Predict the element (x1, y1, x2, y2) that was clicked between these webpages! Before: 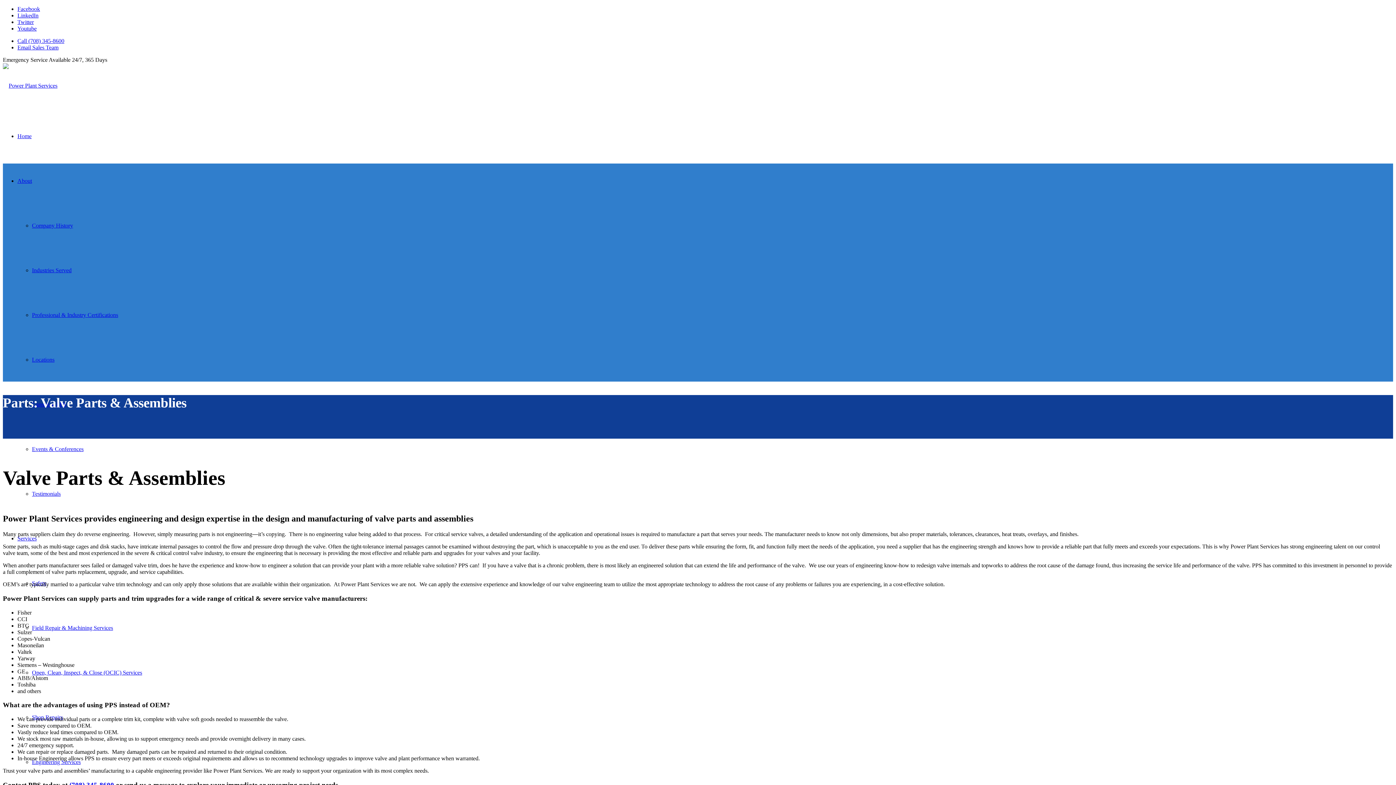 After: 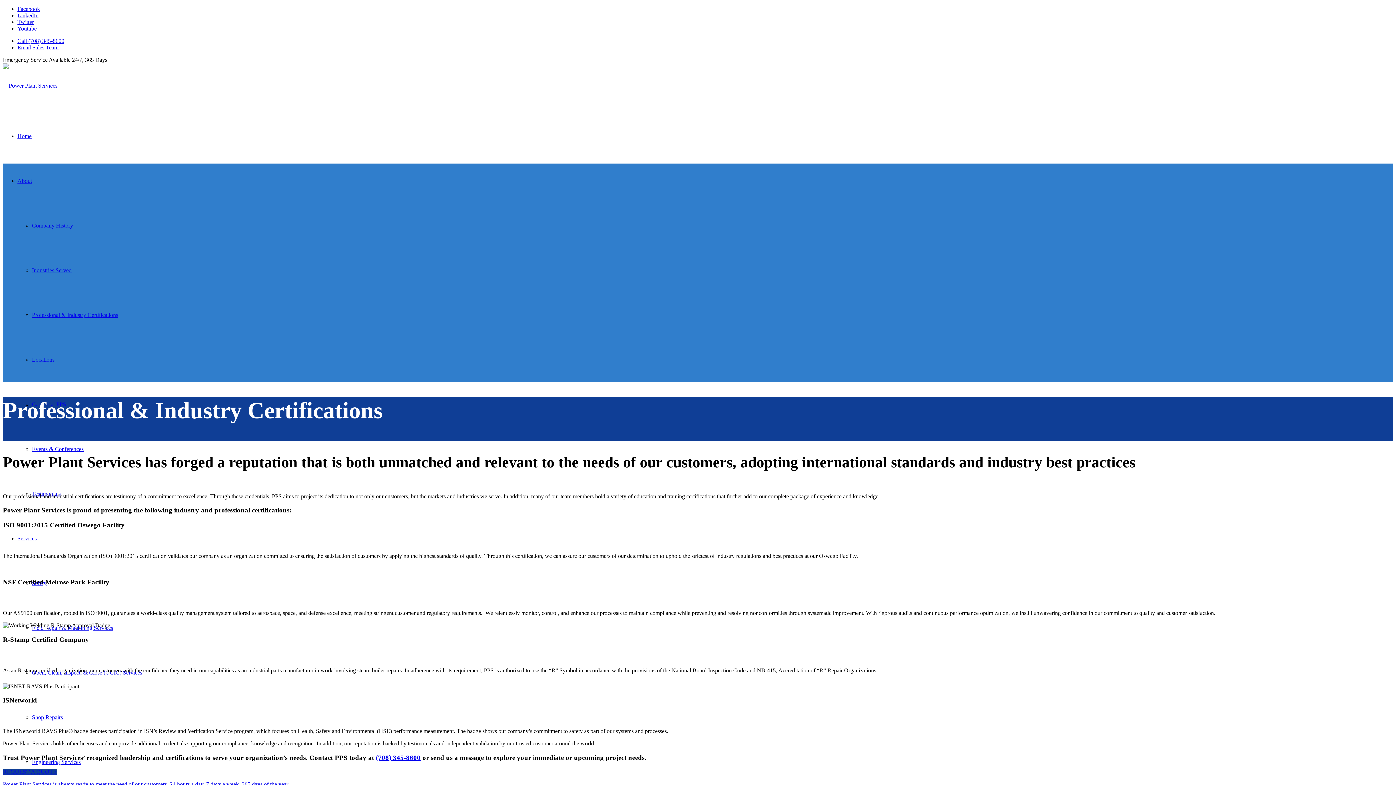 Action: bbox: (32, 312, 118, 318) label: Professional & Industry Certifications